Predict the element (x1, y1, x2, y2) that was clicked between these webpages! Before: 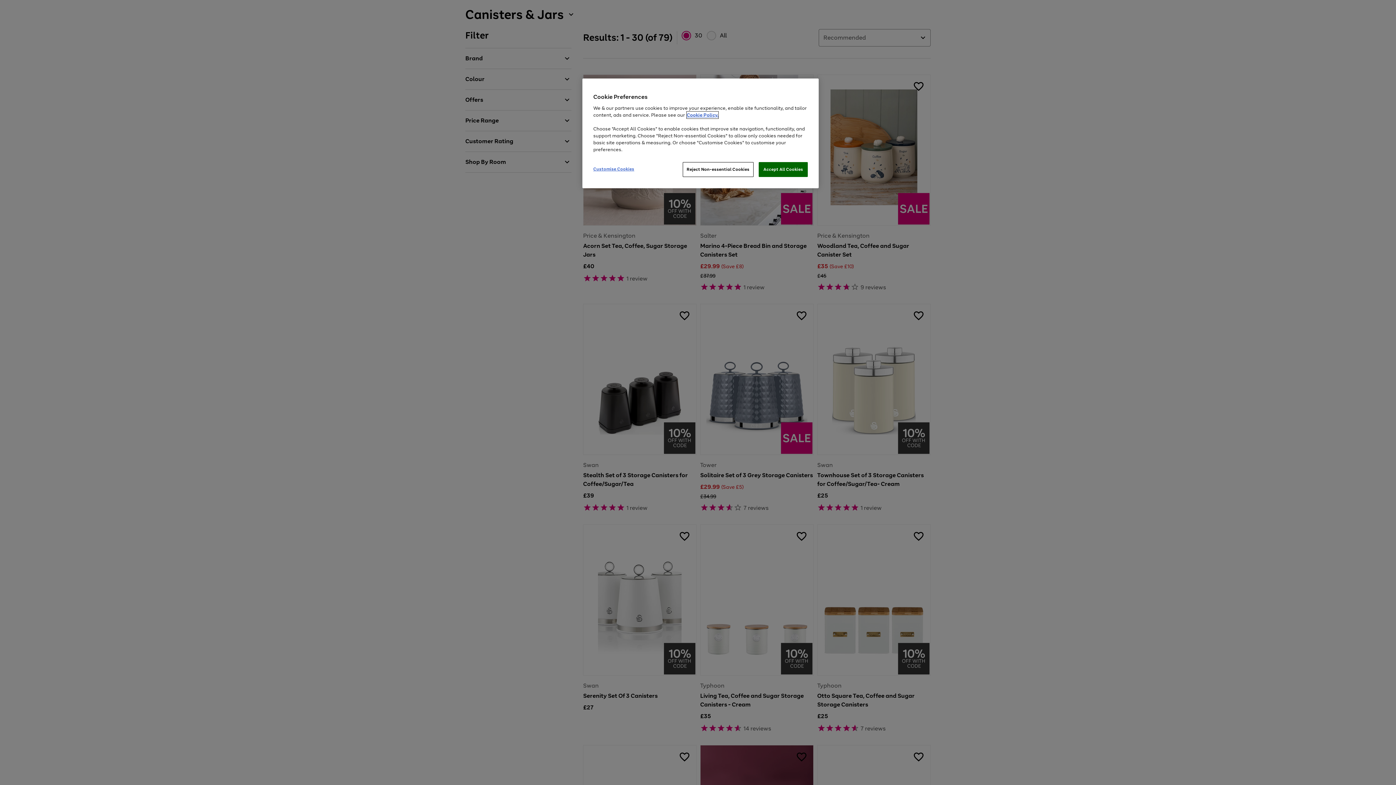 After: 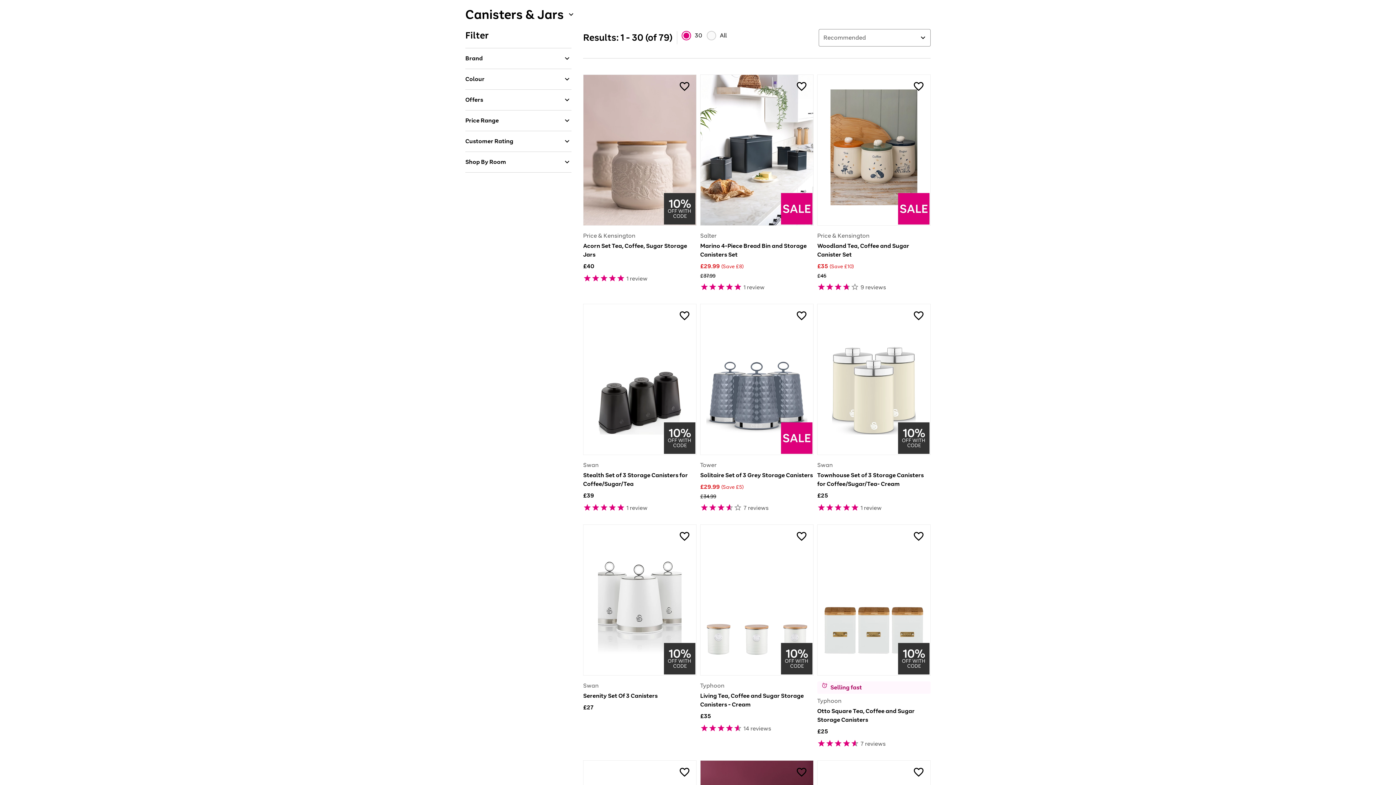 Action: label: Accept All Cookies bbox: (758, 162, 808, 177)